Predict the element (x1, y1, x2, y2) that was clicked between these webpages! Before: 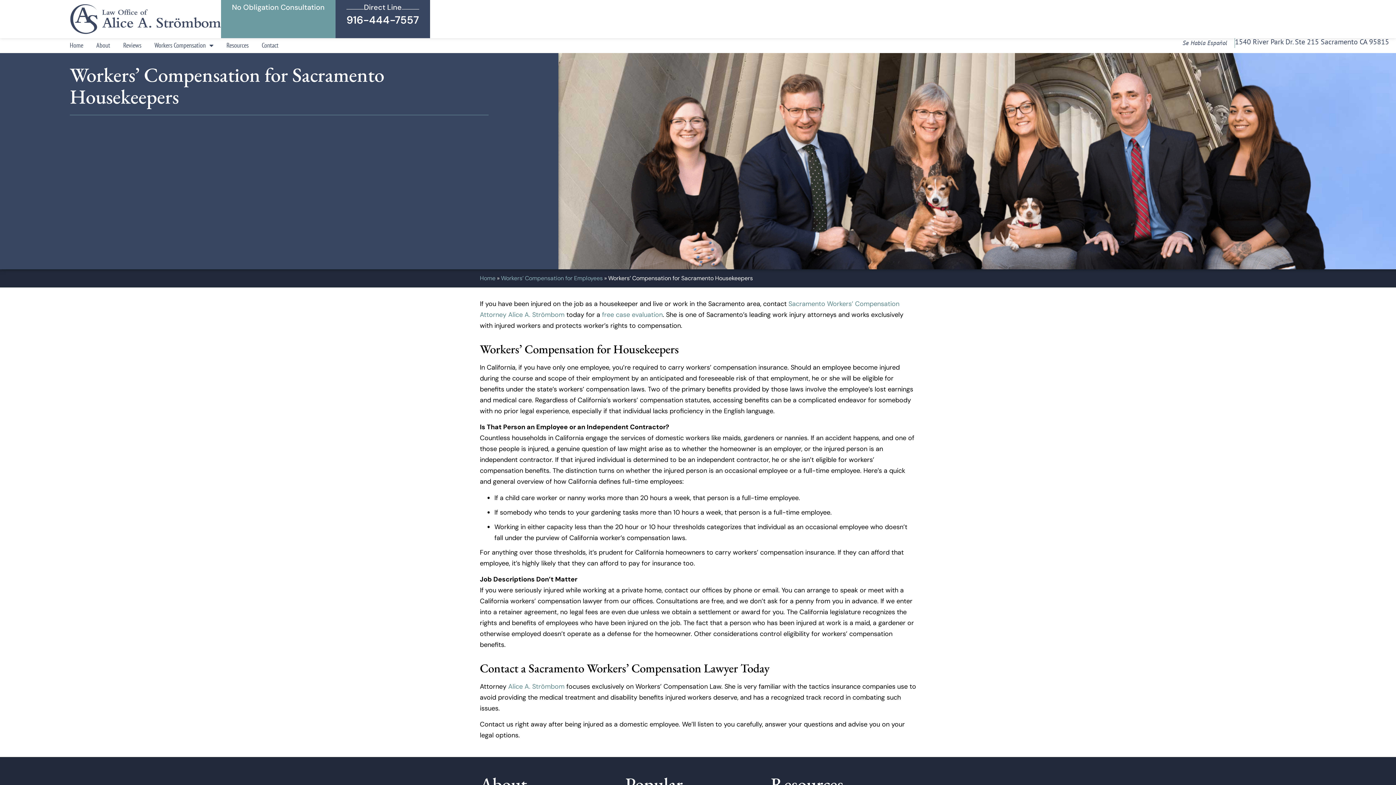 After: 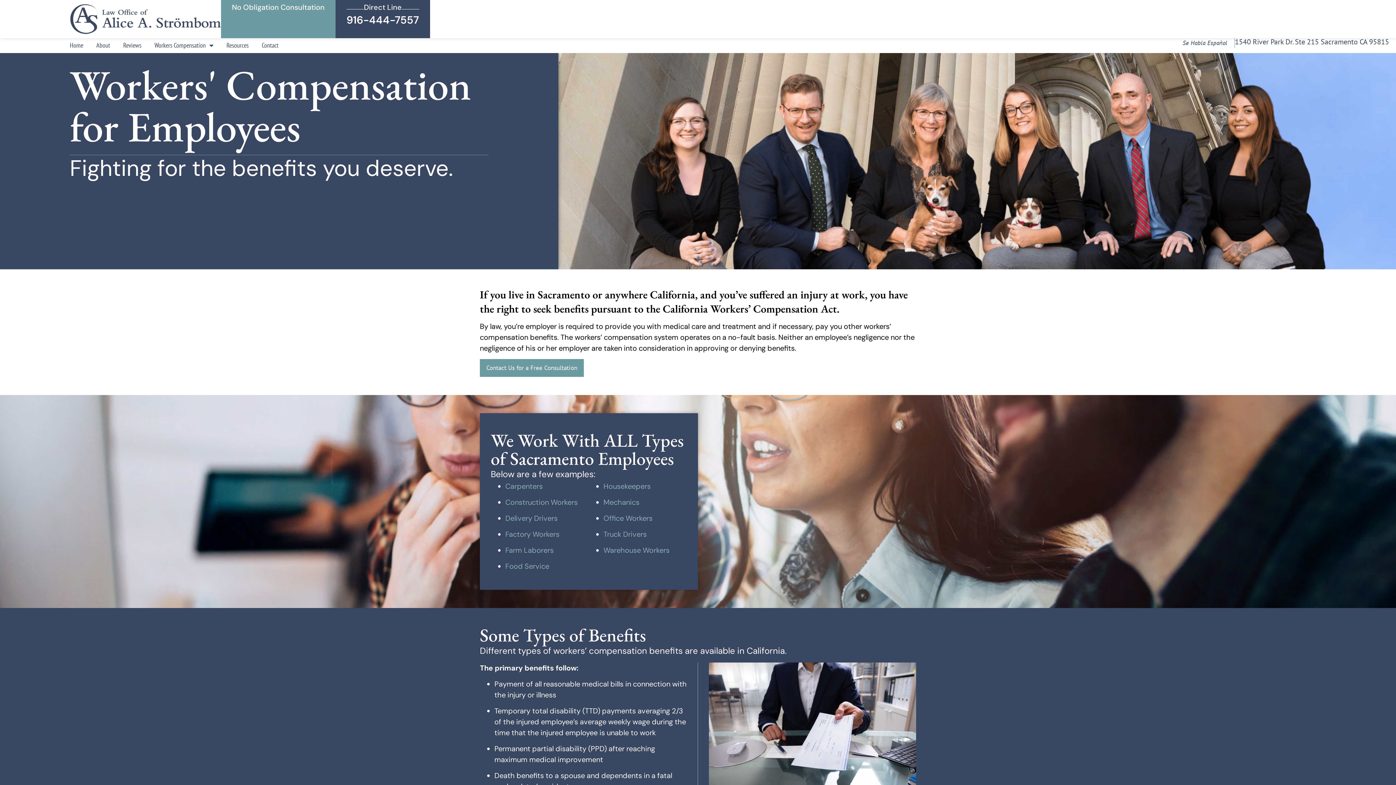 Action: bbox: (501, 274, 602, 282) label: Workers’ Compensation for Employees